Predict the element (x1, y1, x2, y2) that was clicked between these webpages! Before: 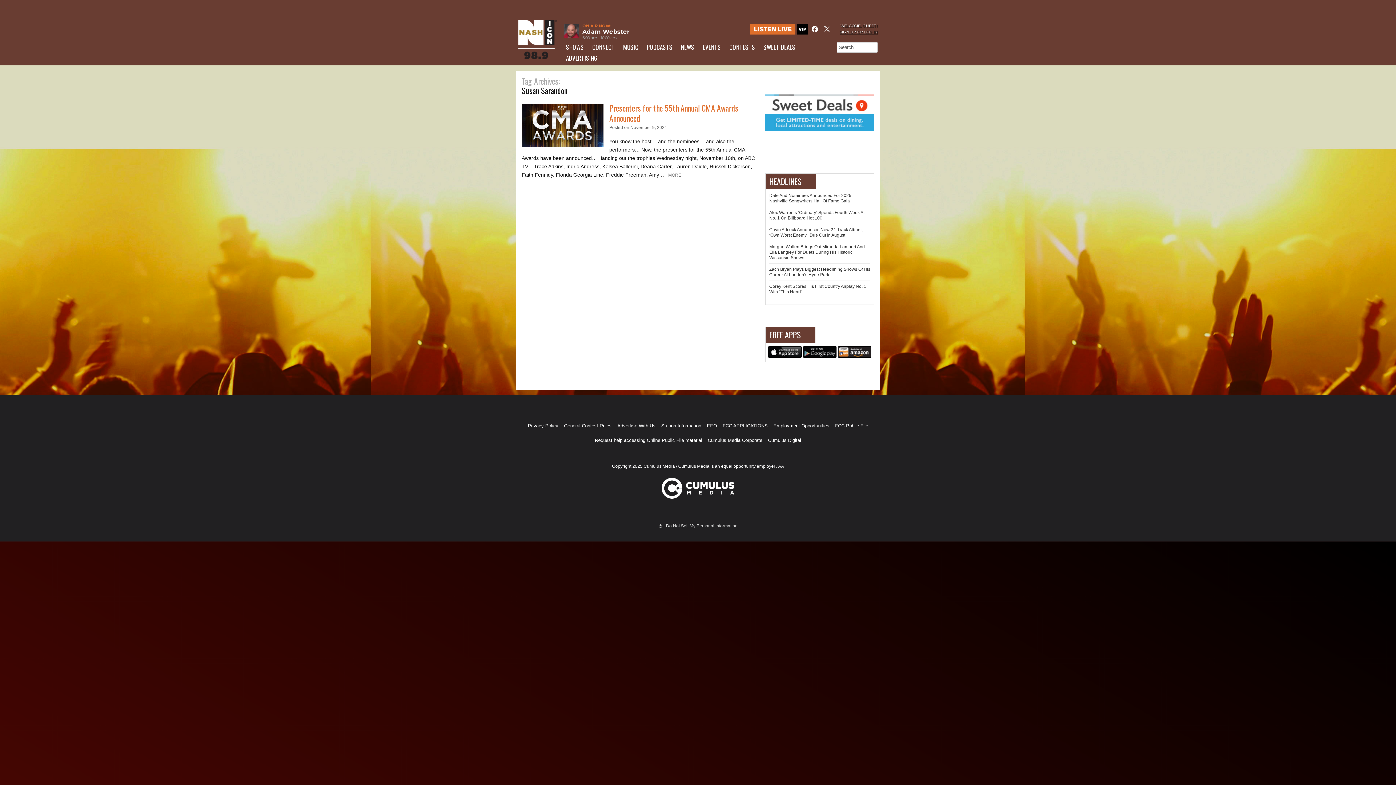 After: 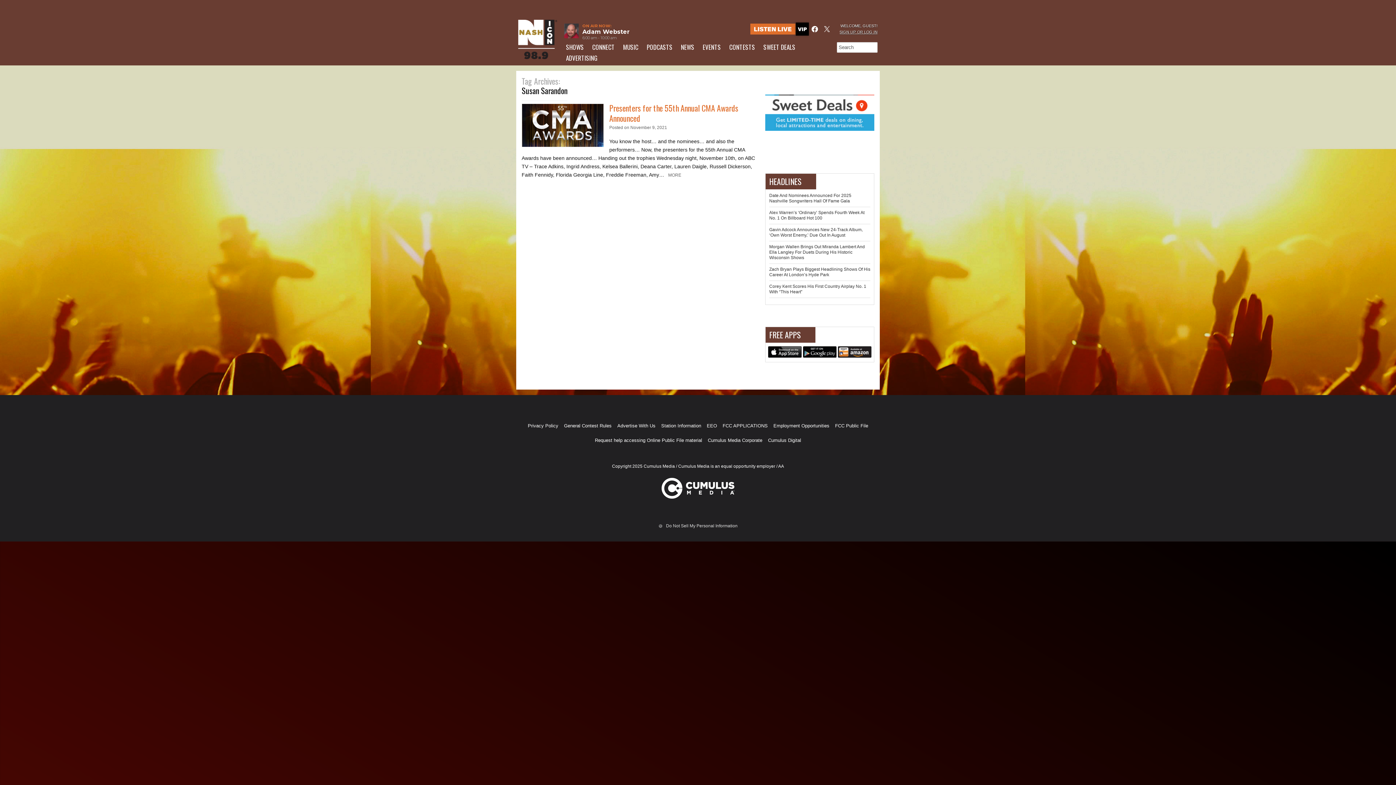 Action: bbox: (797, 23, 807, 34)